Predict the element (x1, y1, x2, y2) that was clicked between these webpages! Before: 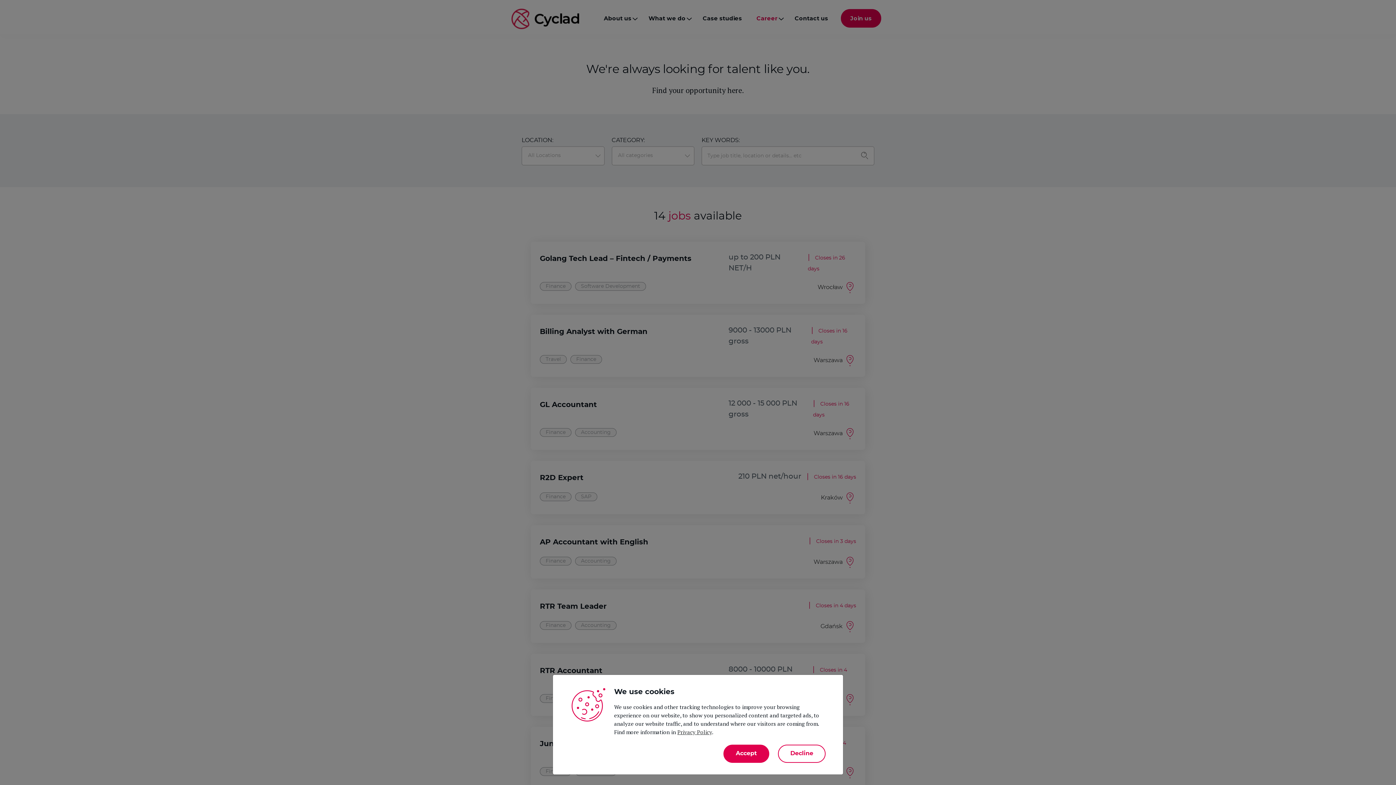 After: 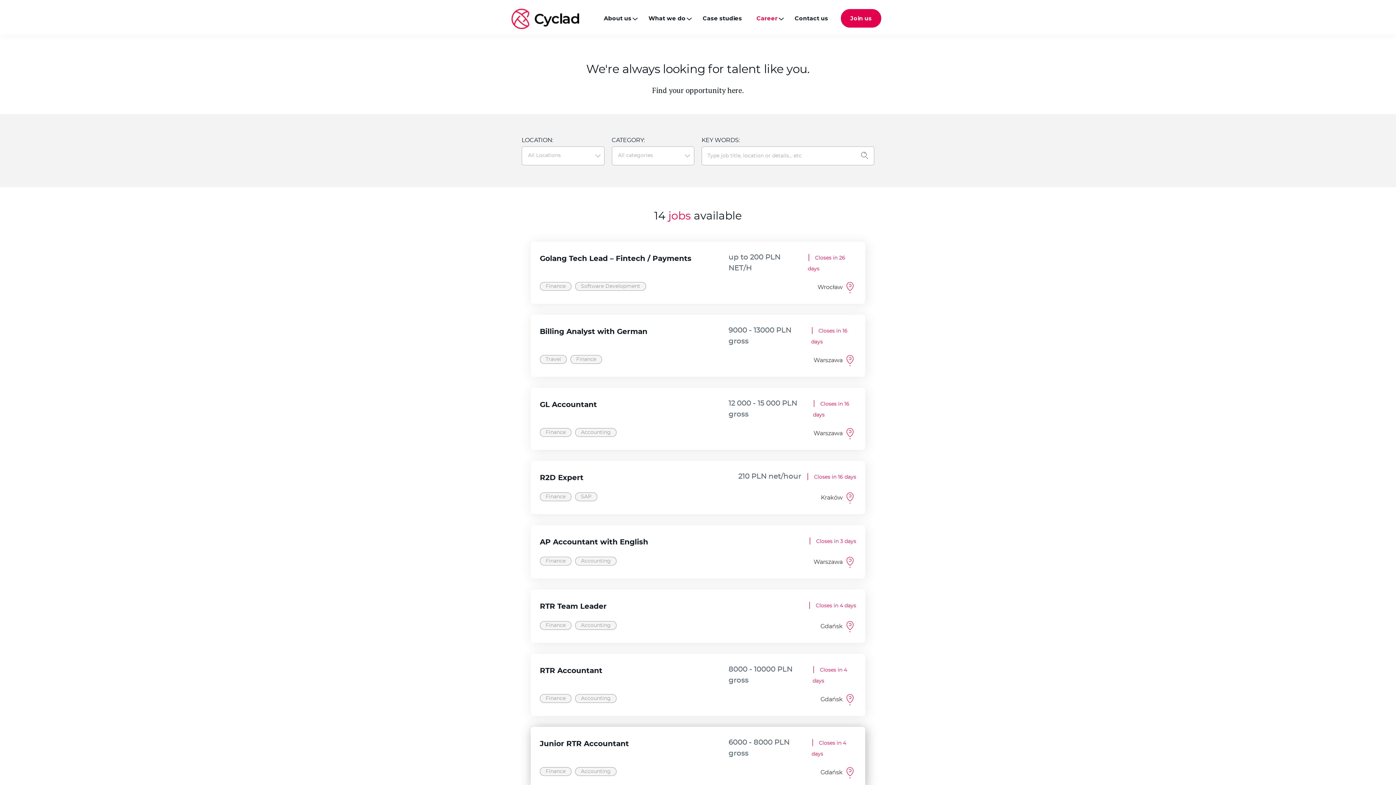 Action: label: Accept bbox: (723, 745, 769, 763)